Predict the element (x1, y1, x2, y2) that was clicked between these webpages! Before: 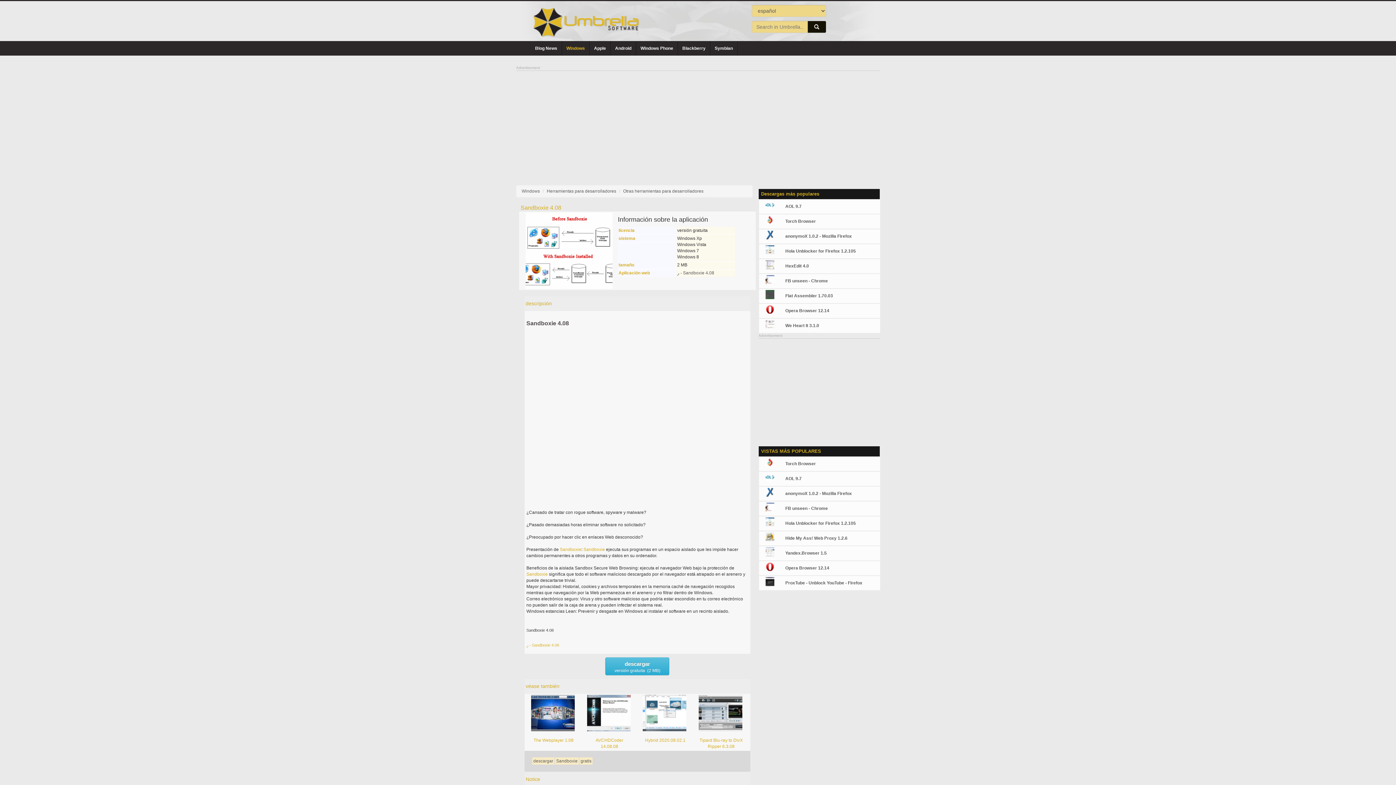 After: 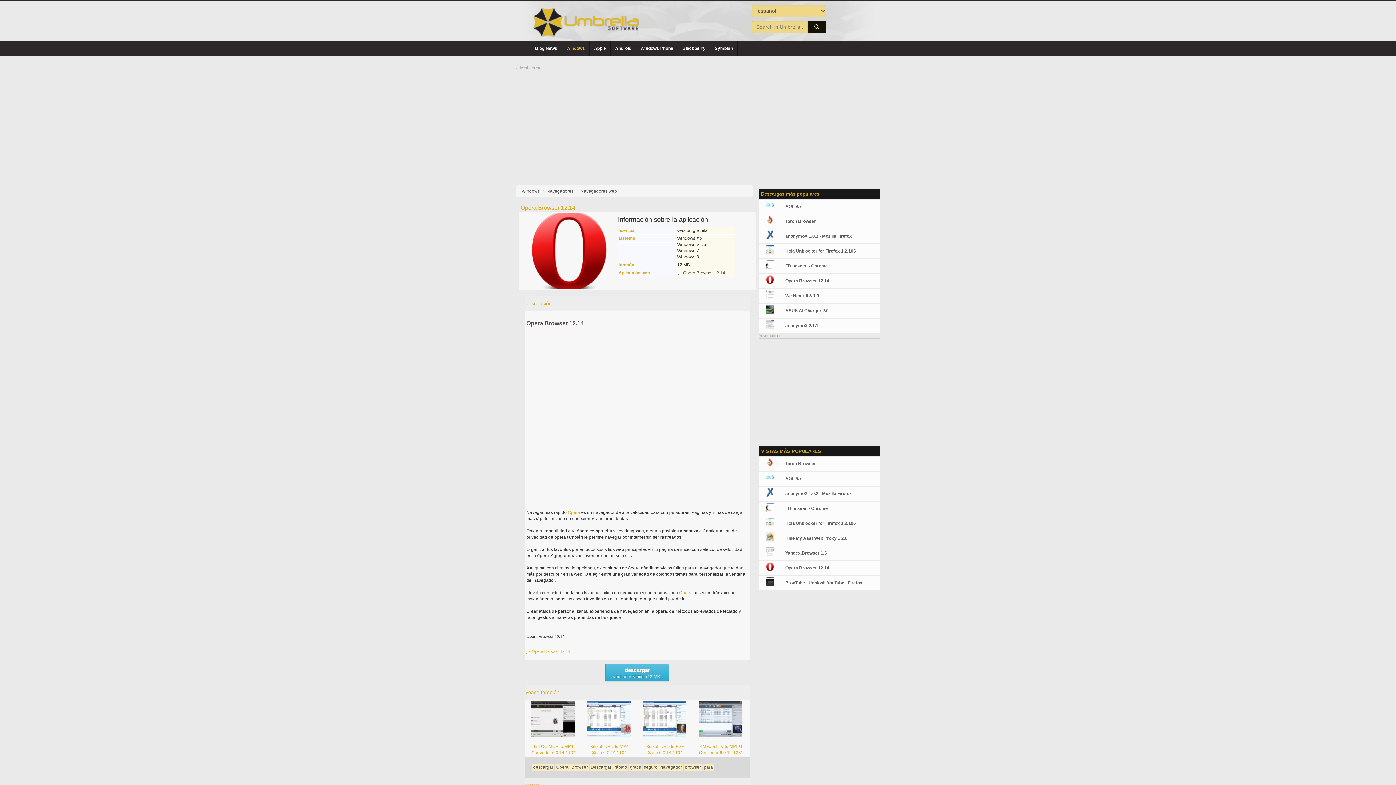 Action: label: Opera Browser 12.14 bbox: (785, 308, 829, 313)